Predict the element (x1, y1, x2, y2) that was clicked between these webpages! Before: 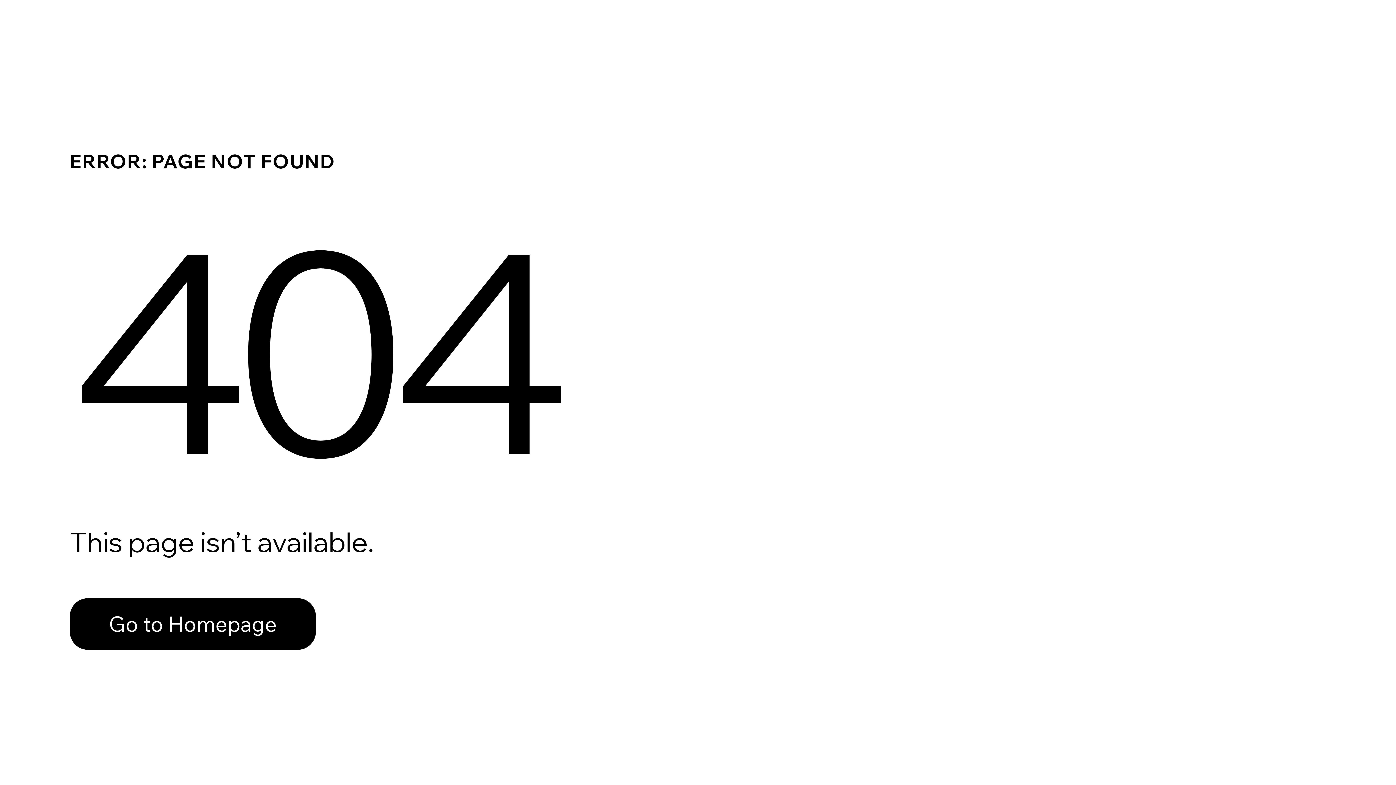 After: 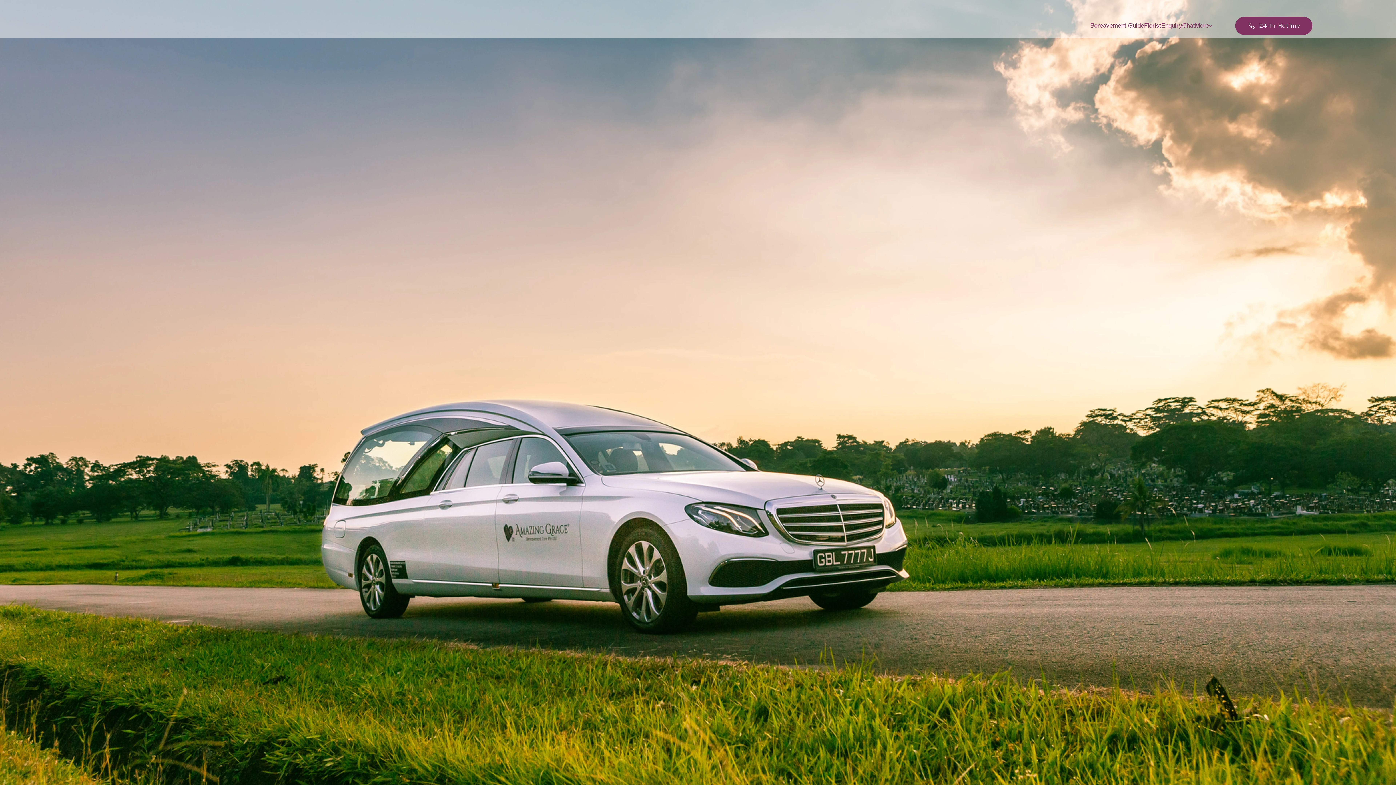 Action: bbox: (69, 582, 768, 659) label: Go to Homepage